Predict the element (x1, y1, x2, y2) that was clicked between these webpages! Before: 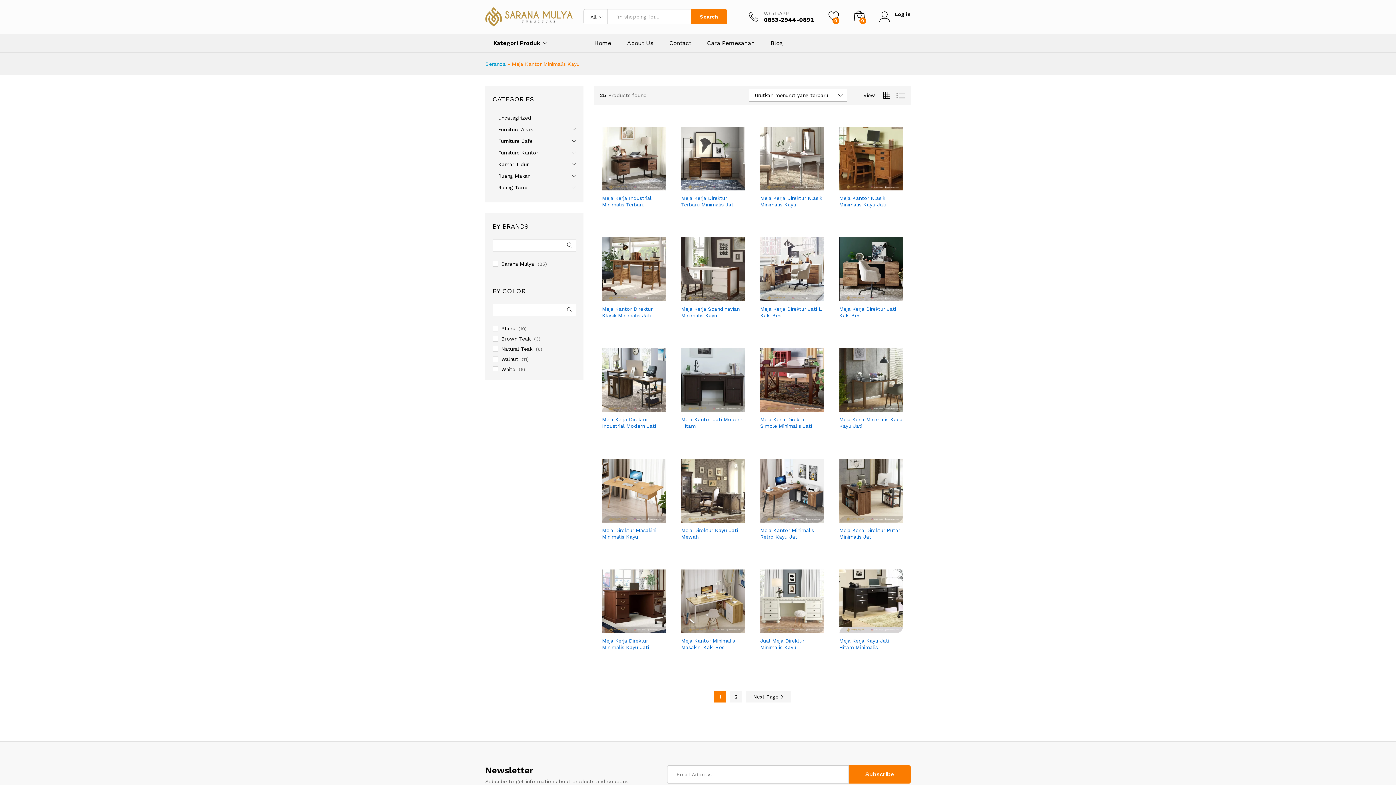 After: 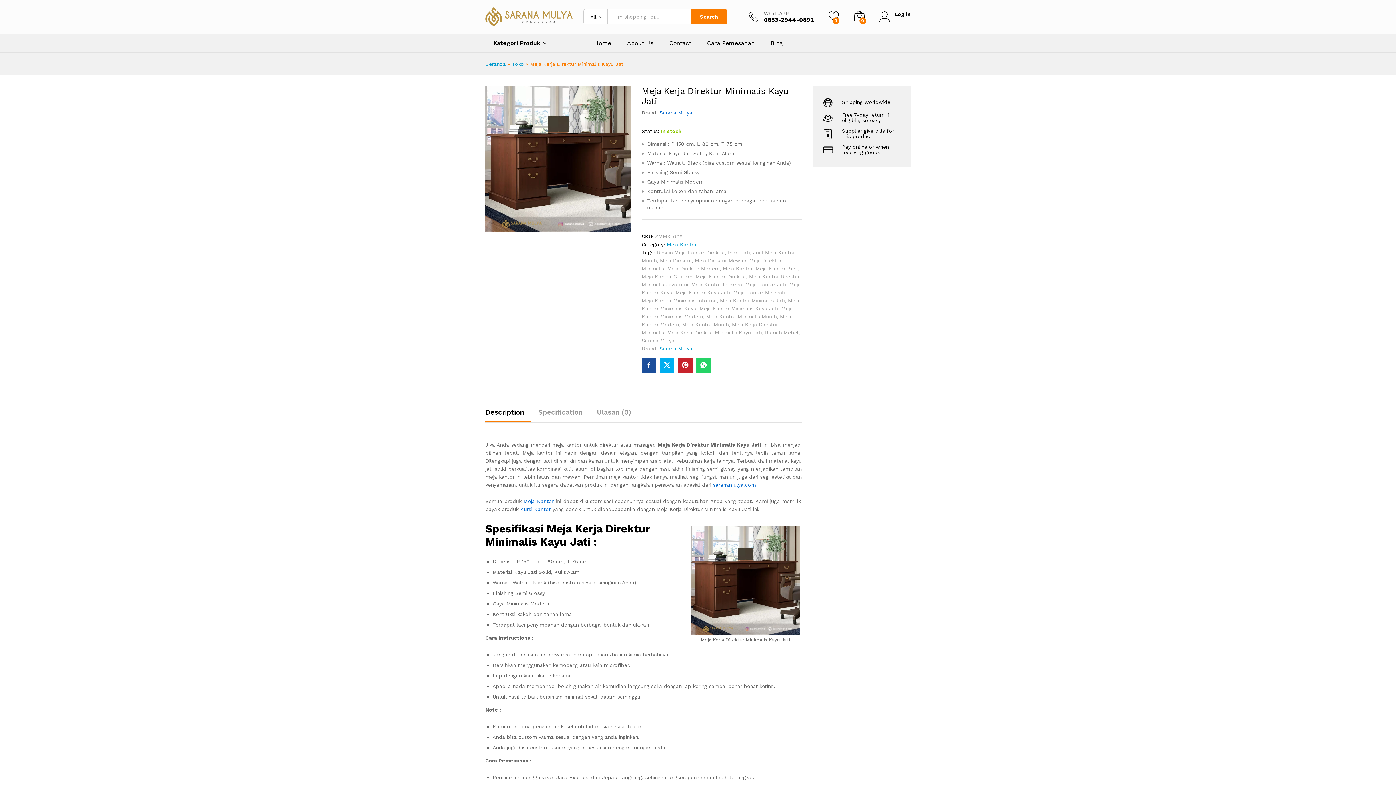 Action: label: Baca lebih lanjut tentang “Meja Kerja Direktur Minimalis Kayu Jati” bbox: (610, 622, 622, 635)